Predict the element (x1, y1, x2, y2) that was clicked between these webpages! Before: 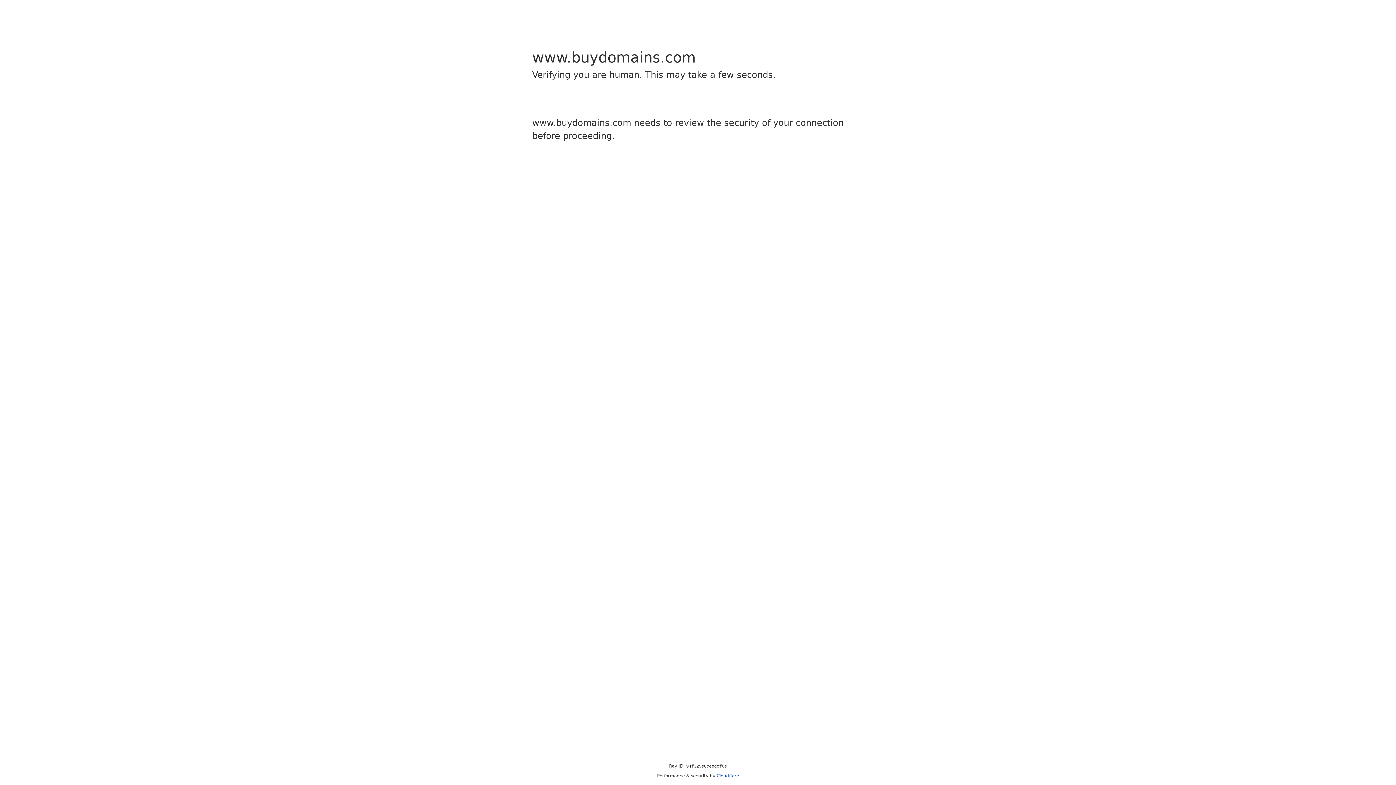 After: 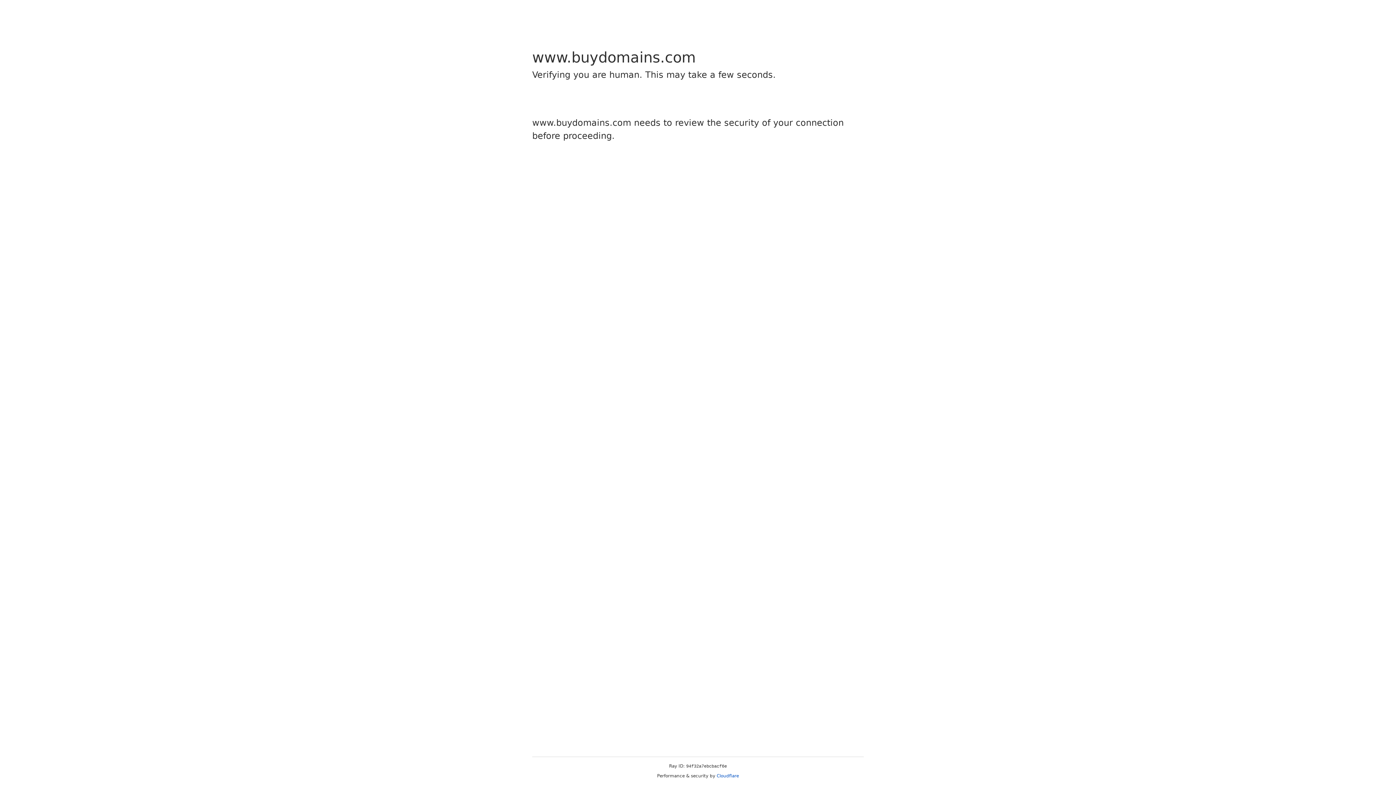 Action: bbox: (716, 773, 739, 778) label: Cloudflare